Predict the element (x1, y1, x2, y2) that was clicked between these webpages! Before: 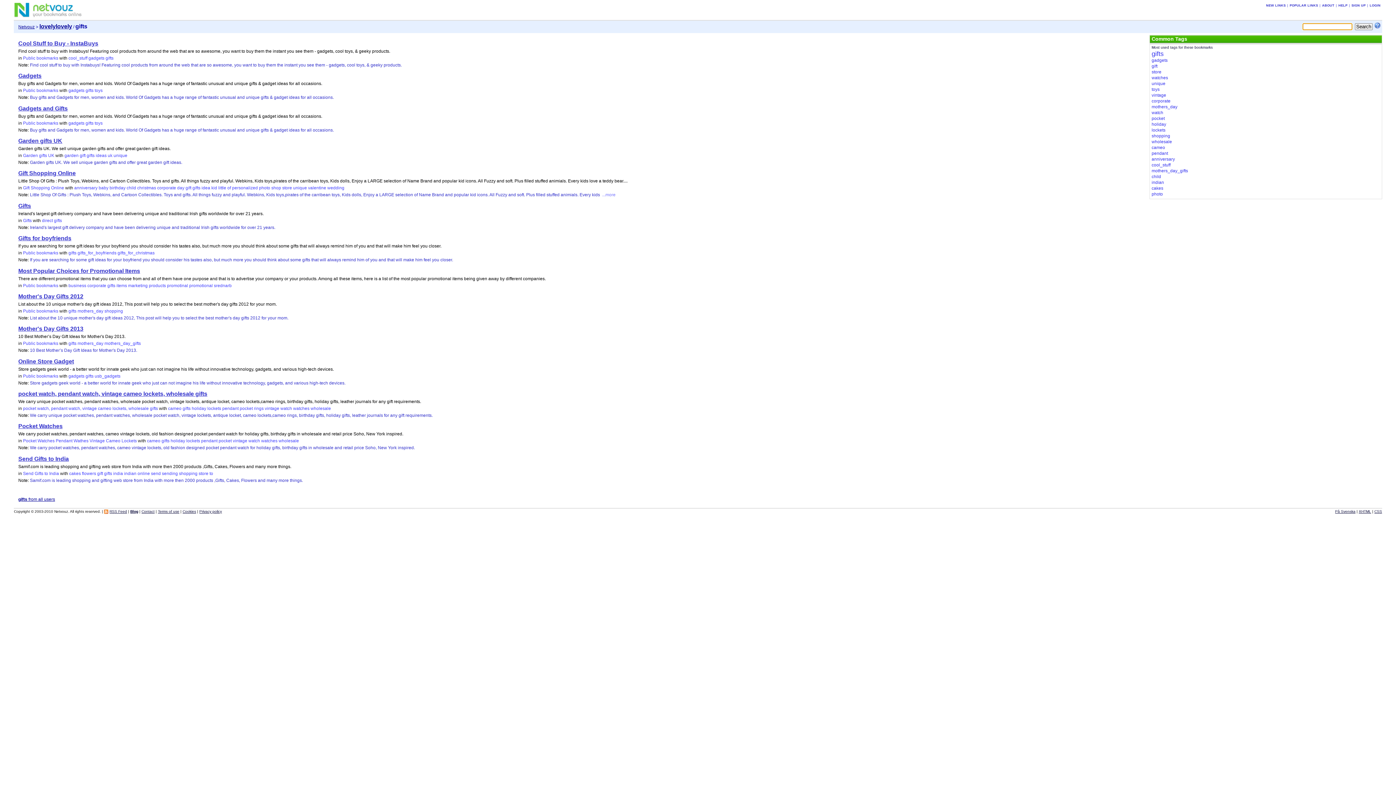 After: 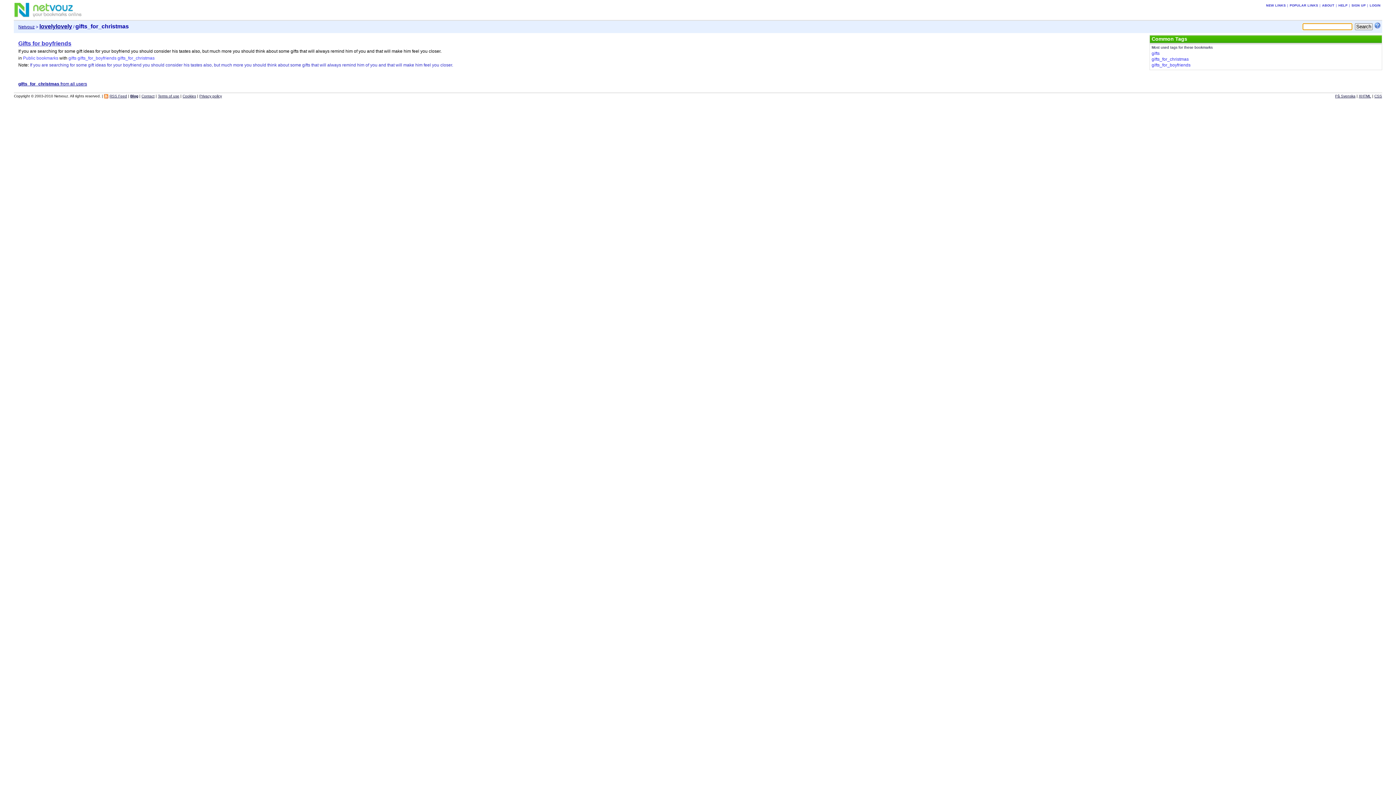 Action: label: gifts_for_christmas bbox: (117, 250, 154, 255)